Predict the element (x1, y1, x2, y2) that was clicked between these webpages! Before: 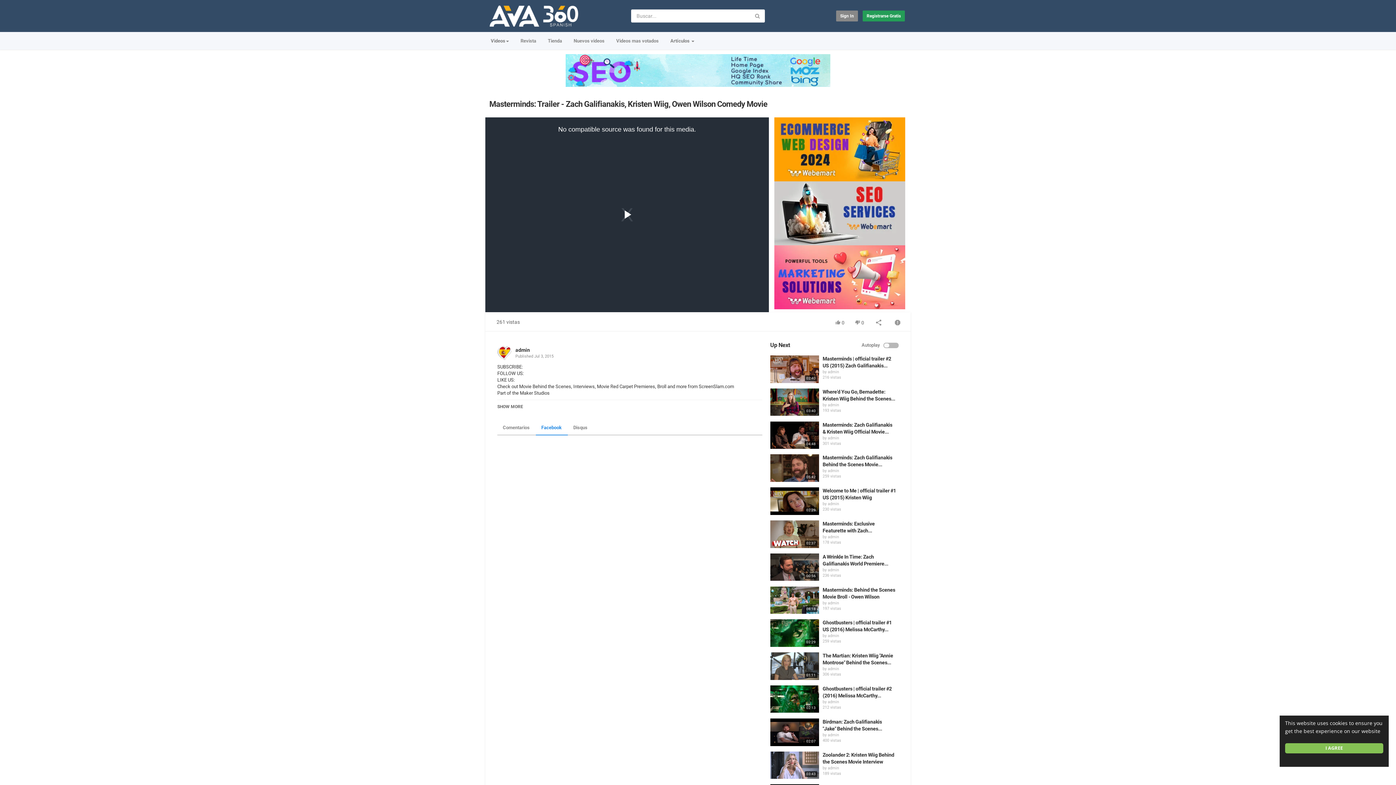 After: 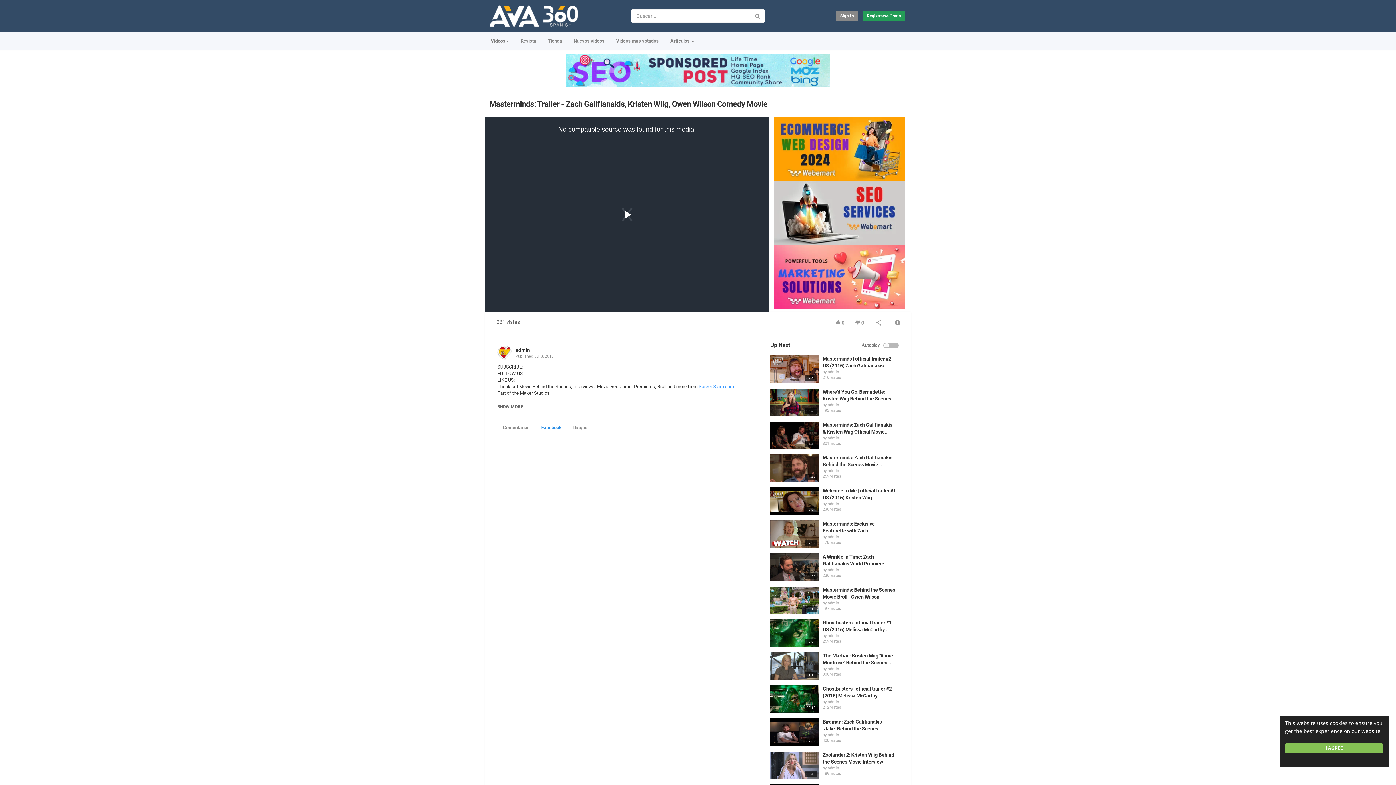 Action: bbox: (697, 384, 734, 389) label:  ScreenSlam.com